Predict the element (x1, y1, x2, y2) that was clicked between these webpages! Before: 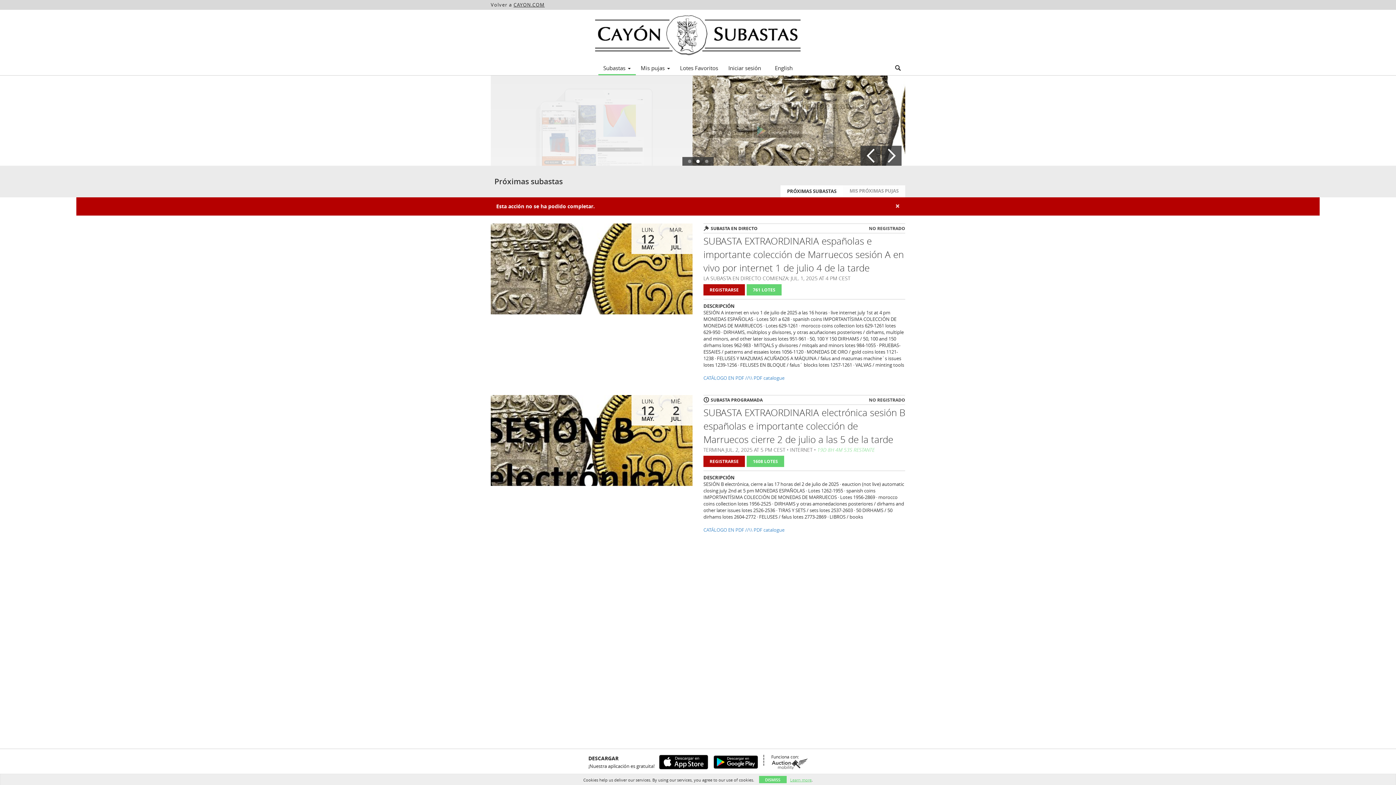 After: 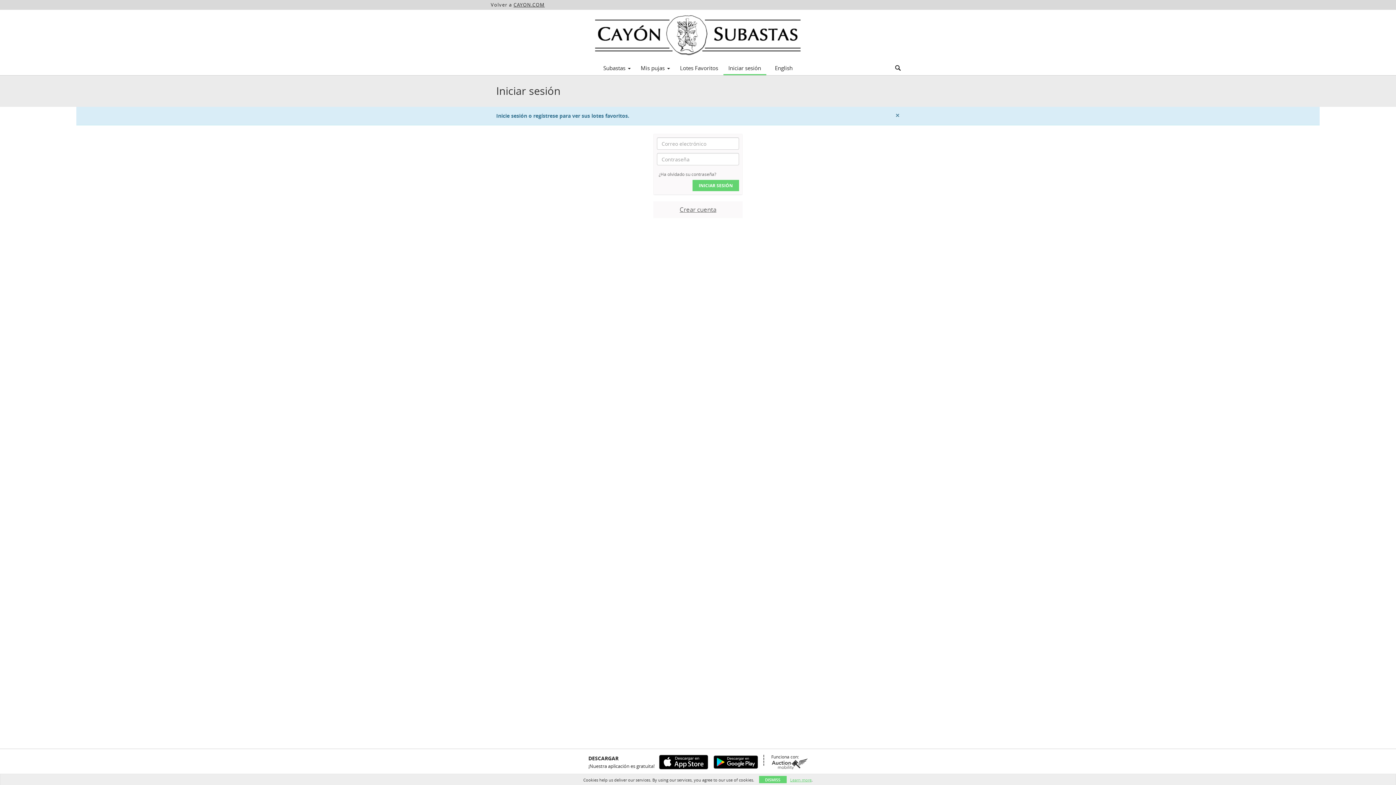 Action: label: Lotes Favoritos bbox: (675, 62, 723, 73)